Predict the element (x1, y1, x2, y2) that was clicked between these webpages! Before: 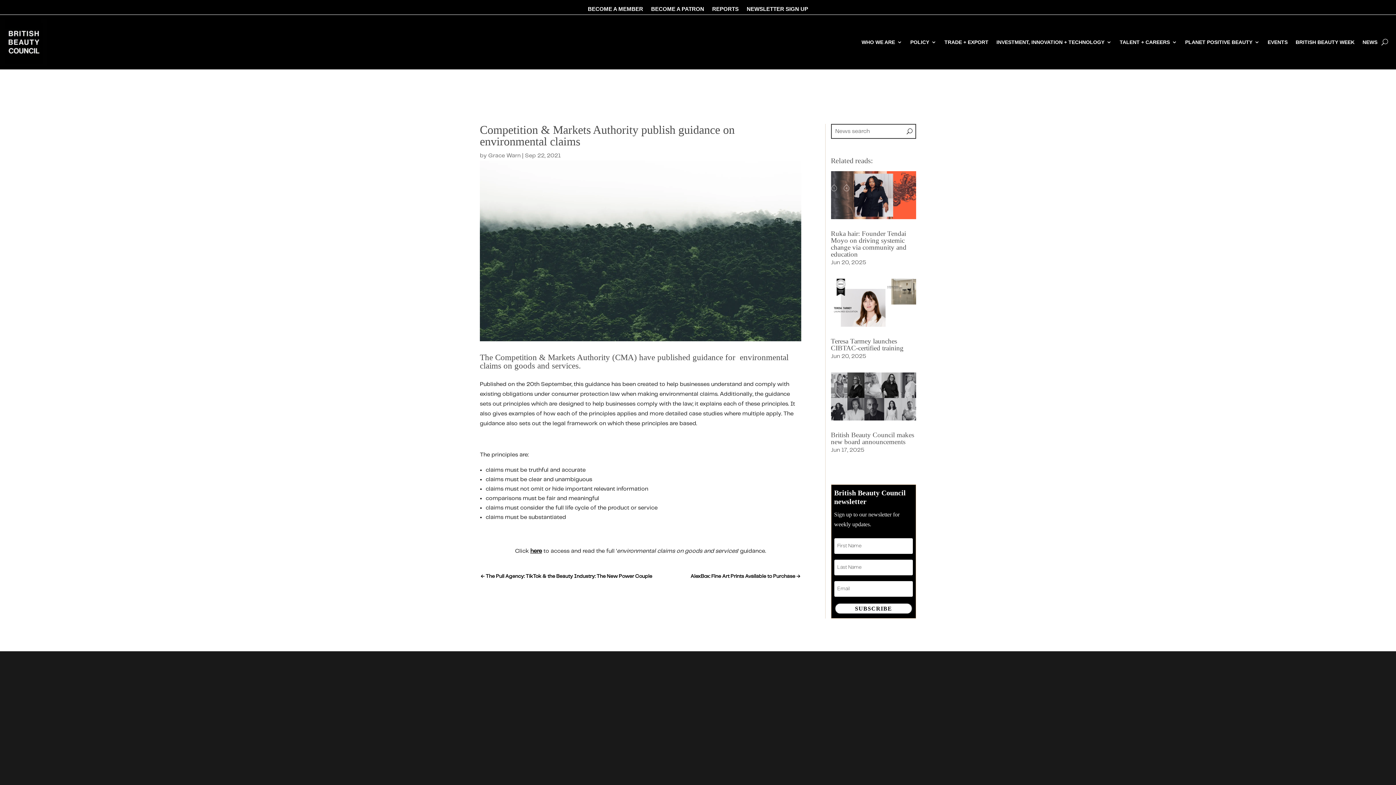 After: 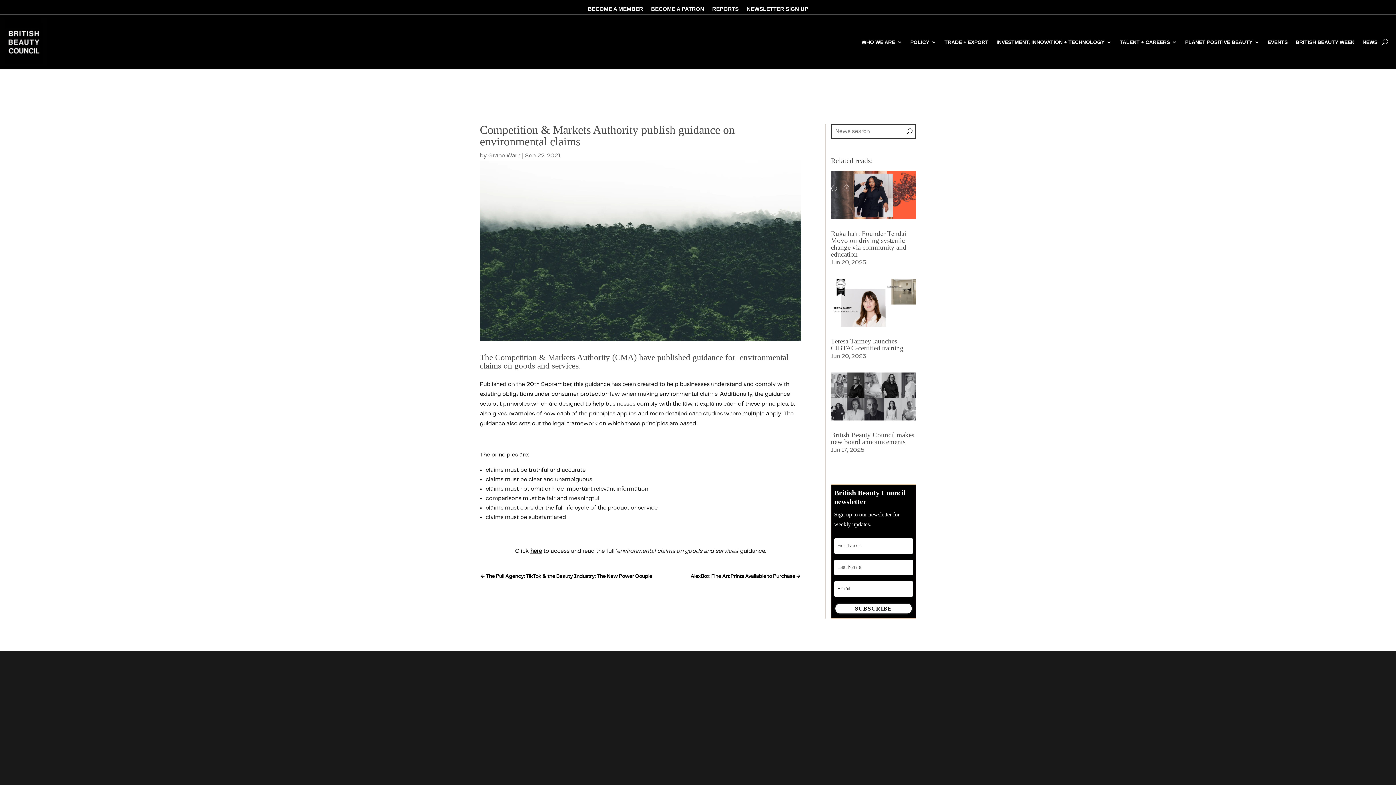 Action: label: press@britishbeautycouncil.com bbox: (139, 754, 240, 761)